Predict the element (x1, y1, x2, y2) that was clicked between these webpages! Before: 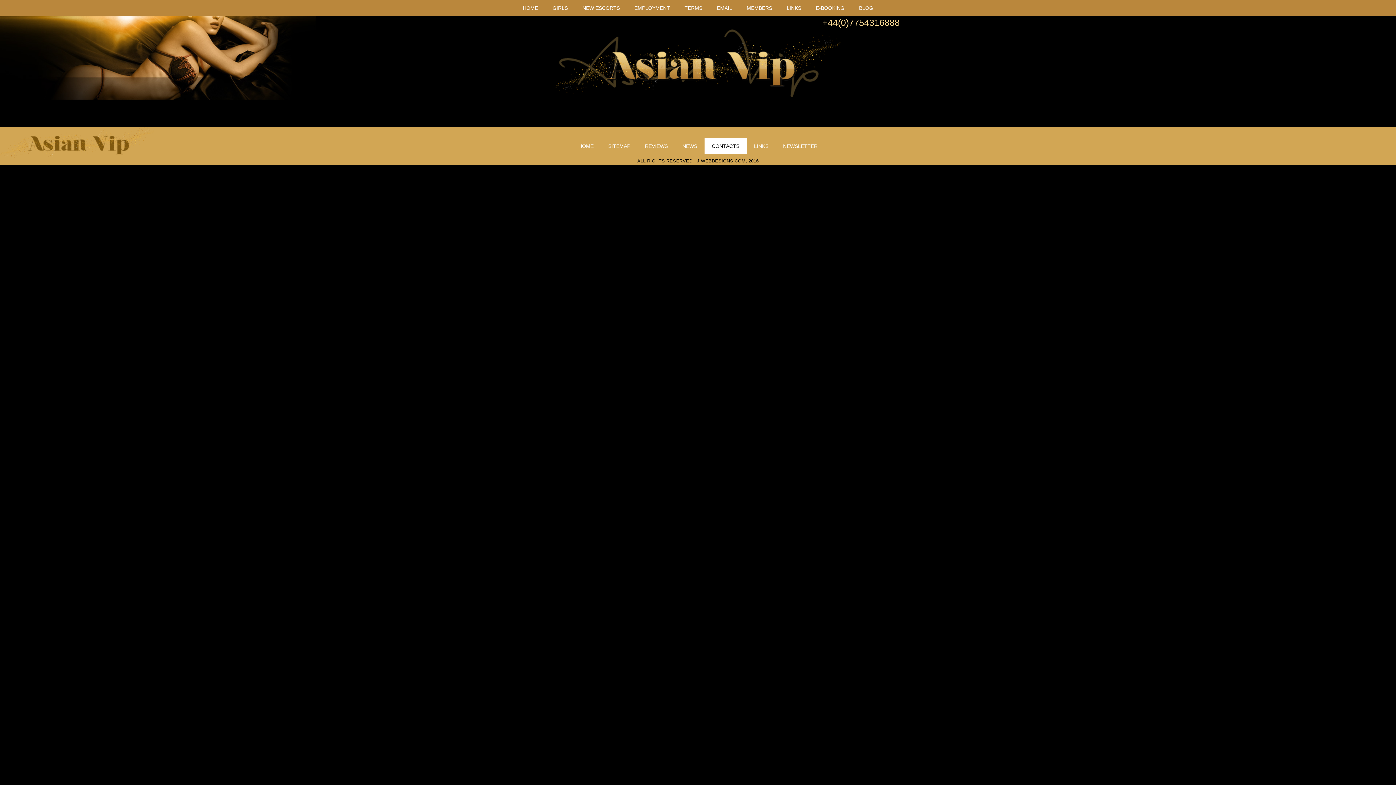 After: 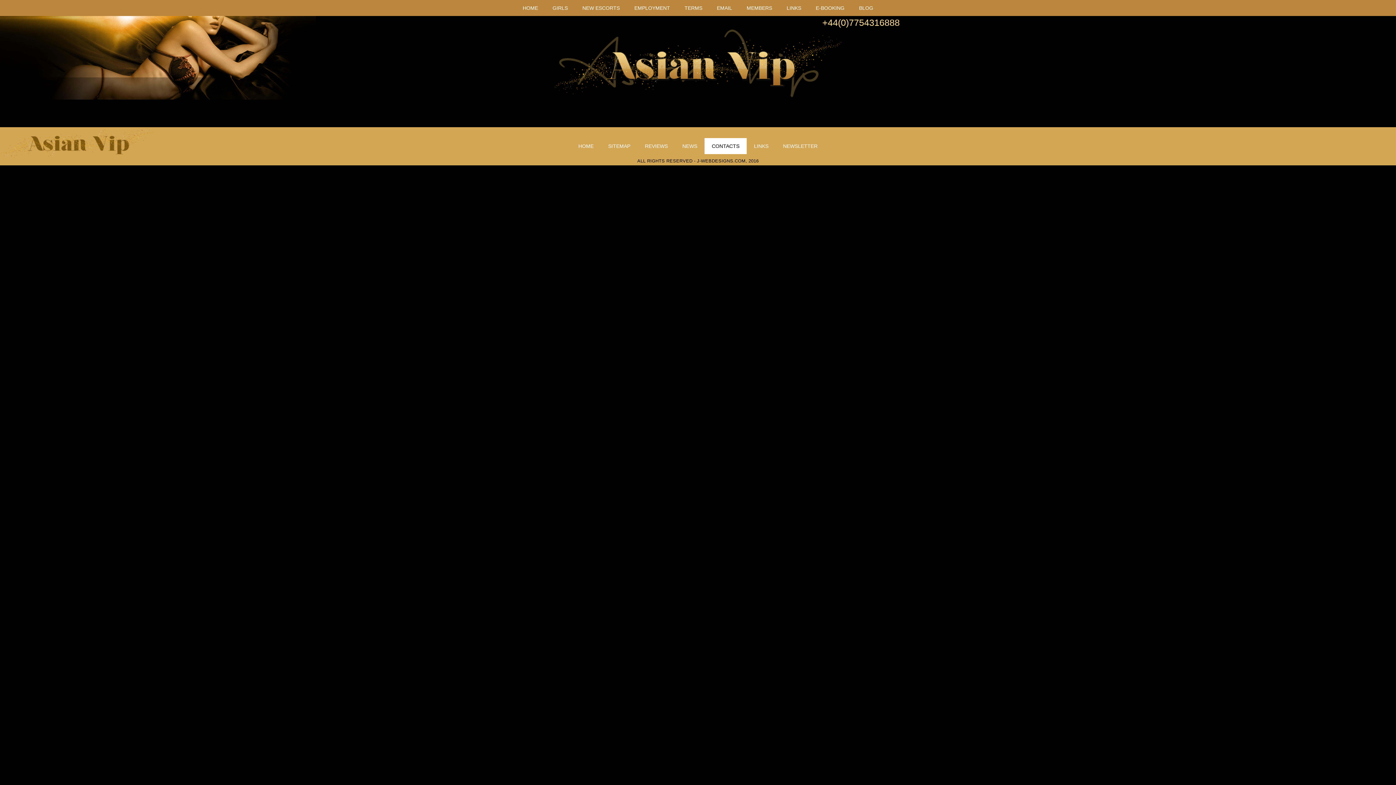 Action: bbox: (712, 143, 739, 149) label: CONTACTS